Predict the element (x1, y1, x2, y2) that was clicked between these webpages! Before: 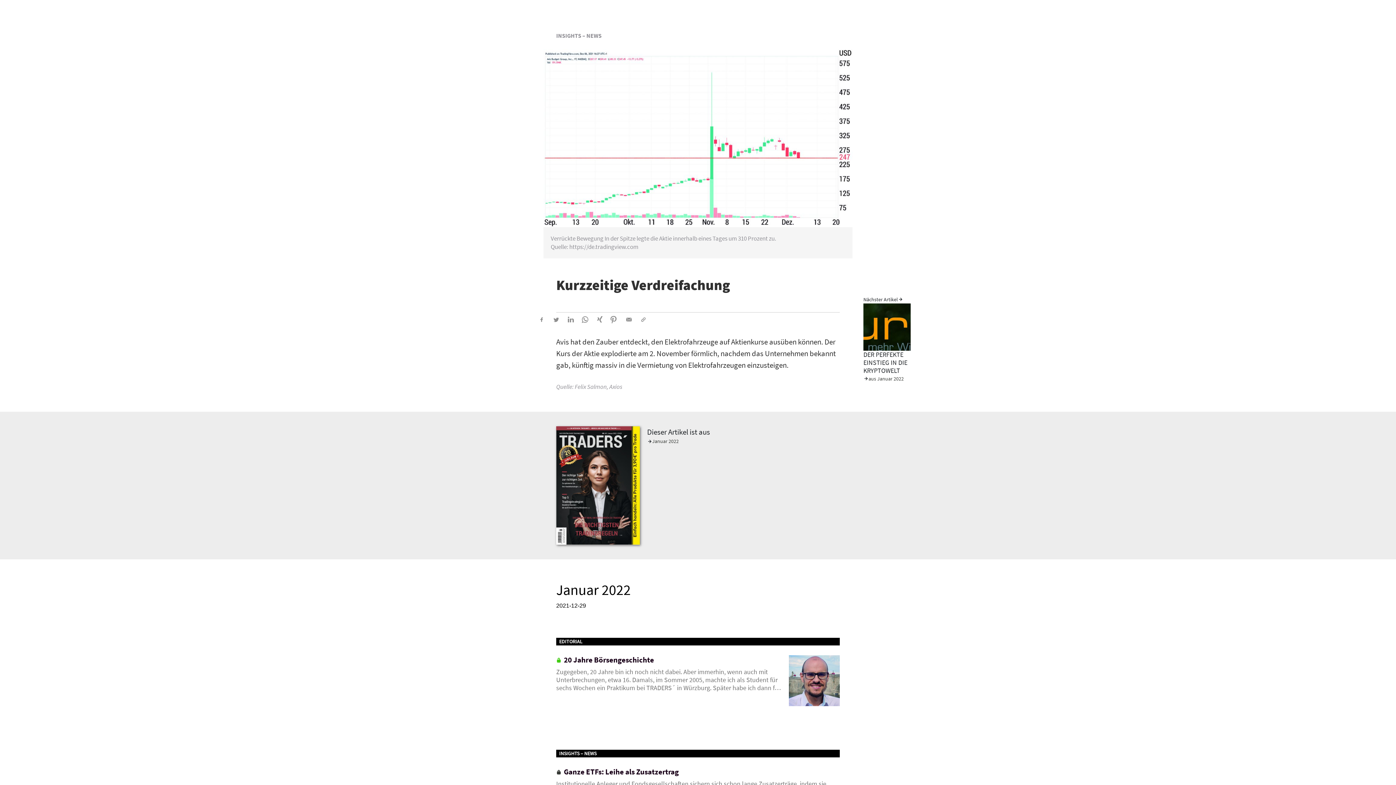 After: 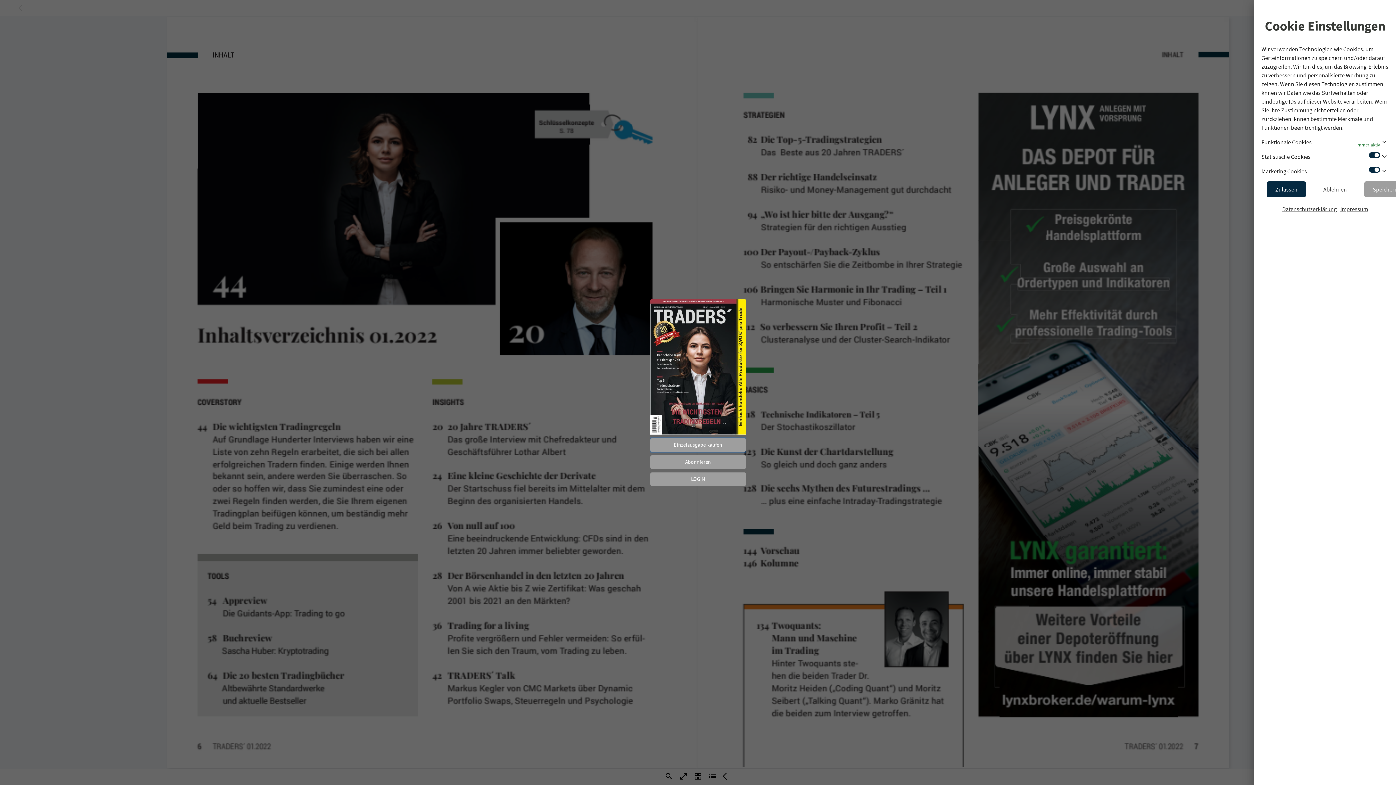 Action: bbox: (652, 437, 678, 445) label: Januar 2022